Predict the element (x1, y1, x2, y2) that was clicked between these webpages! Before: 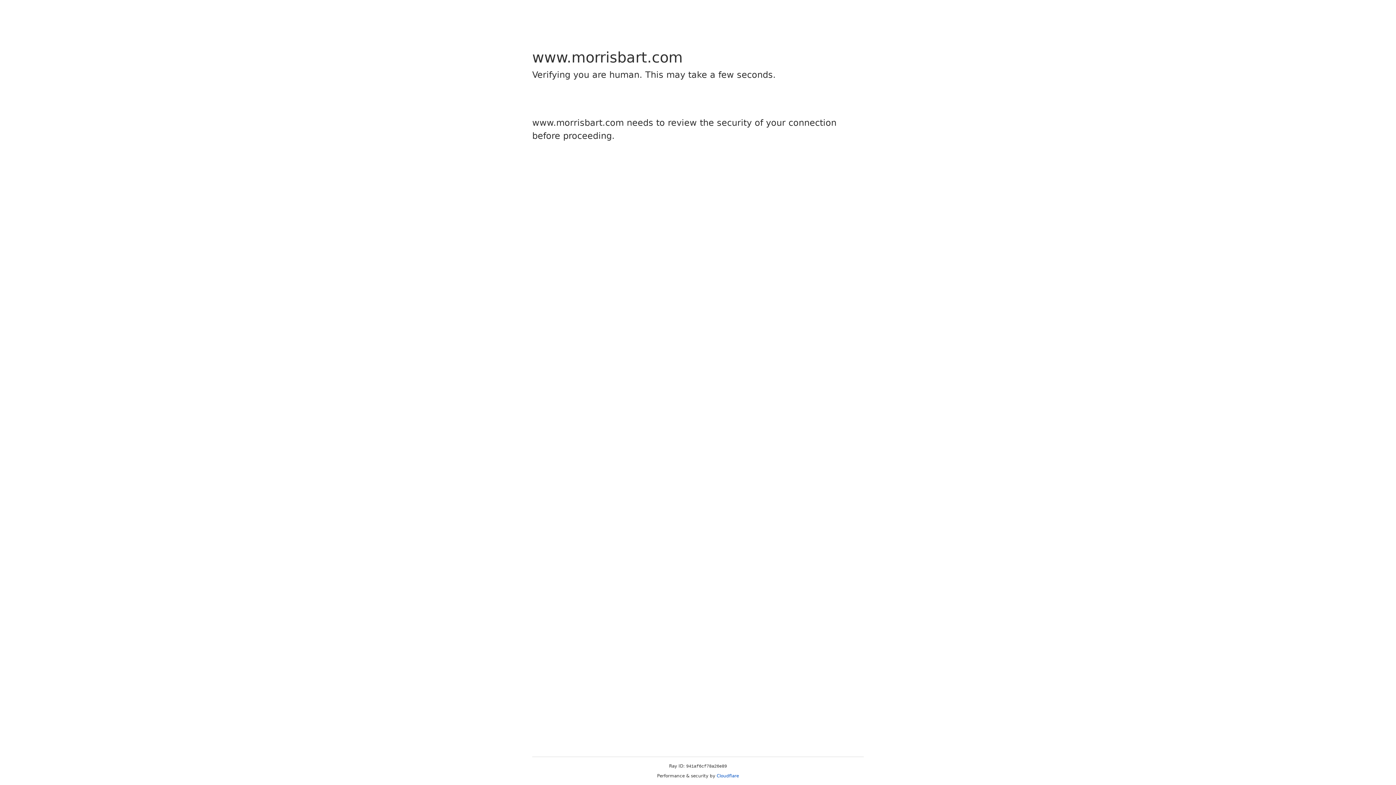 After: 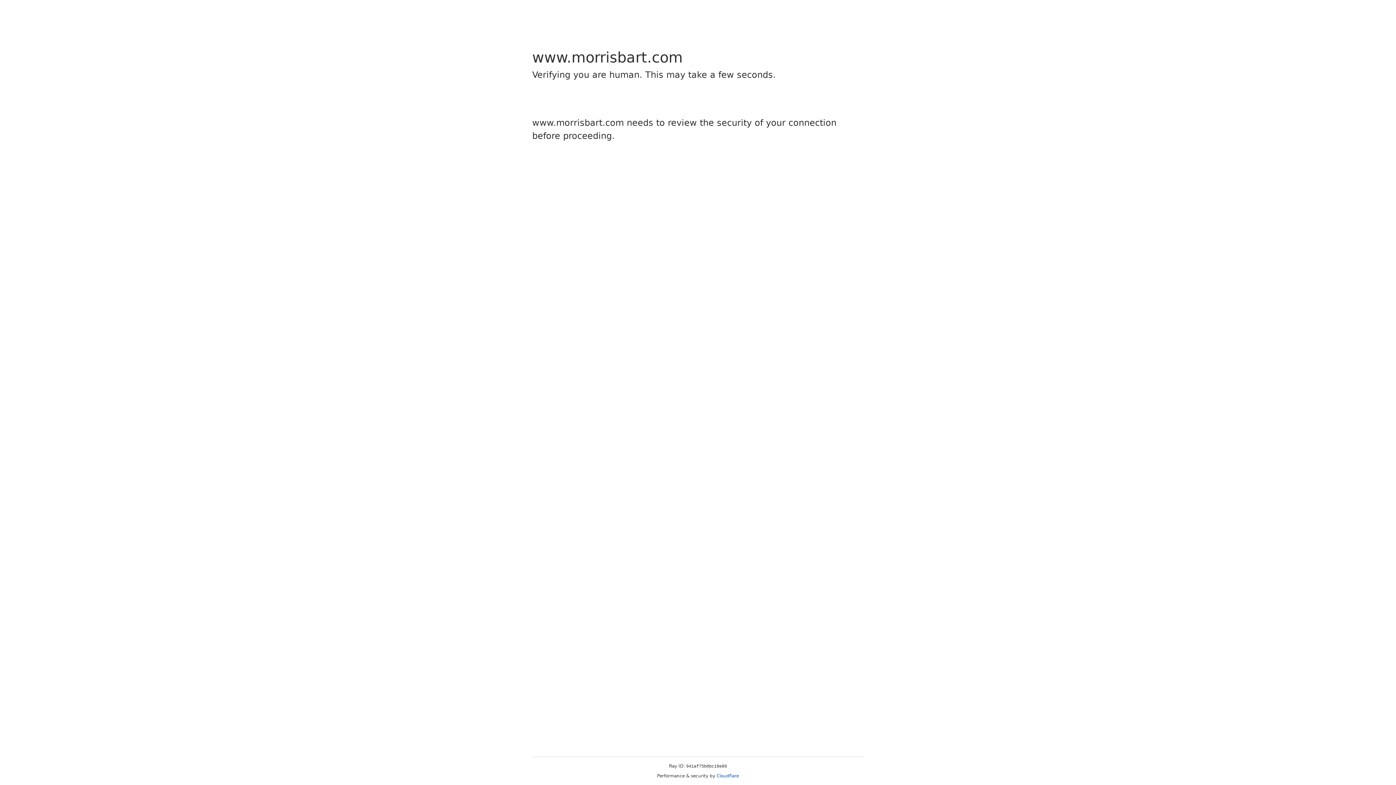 Action: label: Cloudflare bbox: (716, 773, 739, 778)